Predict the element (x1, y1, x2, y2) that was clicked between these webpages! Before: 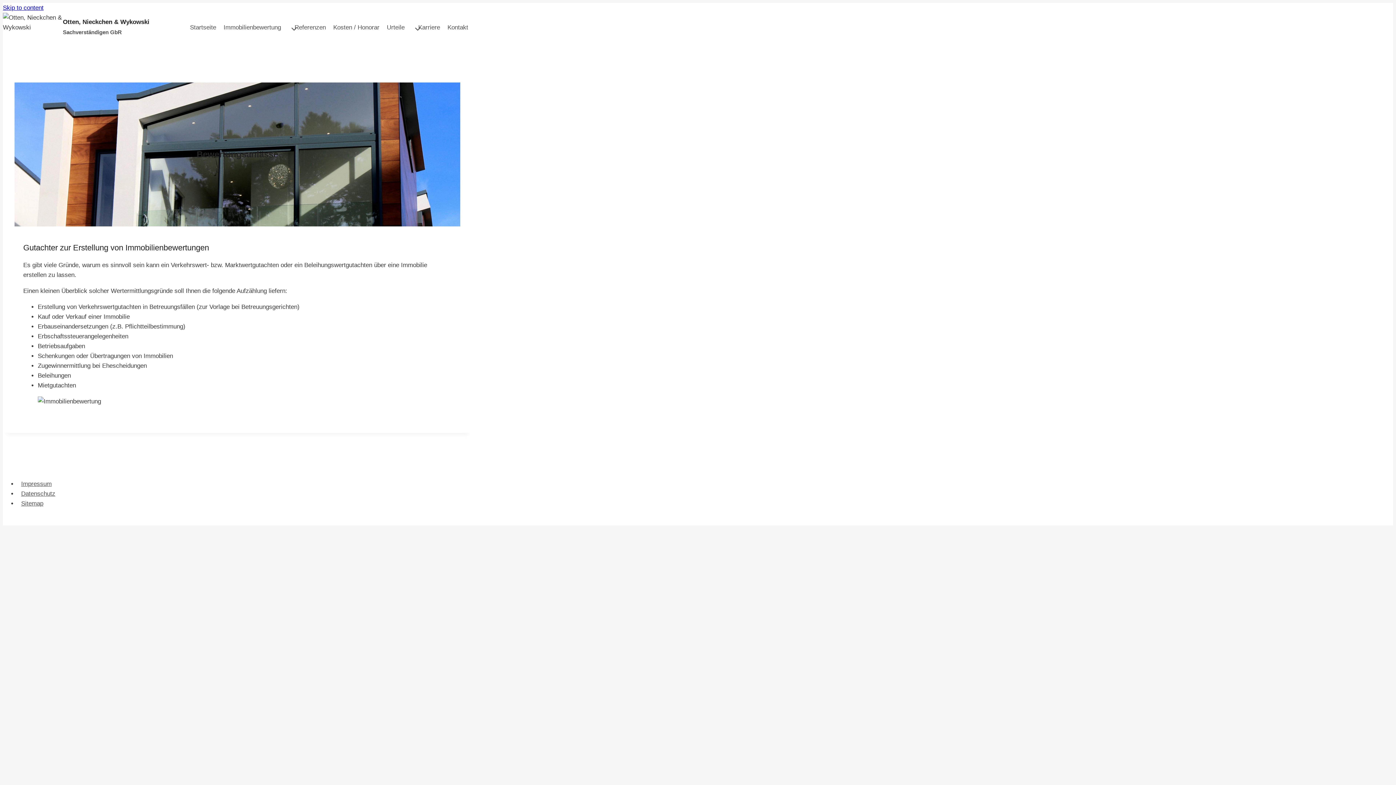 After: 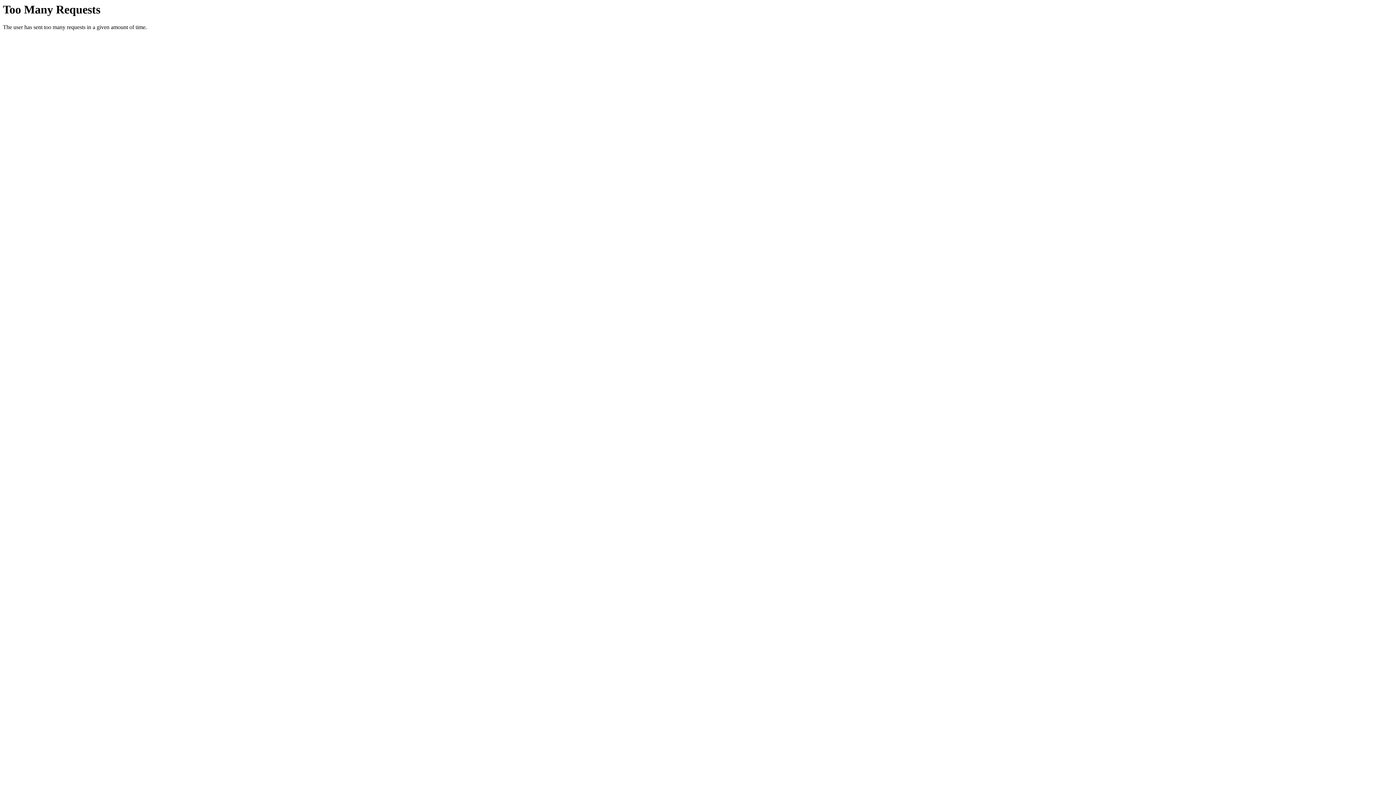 Action: bbox: (443, 18, 479, 35) label: Kontakt